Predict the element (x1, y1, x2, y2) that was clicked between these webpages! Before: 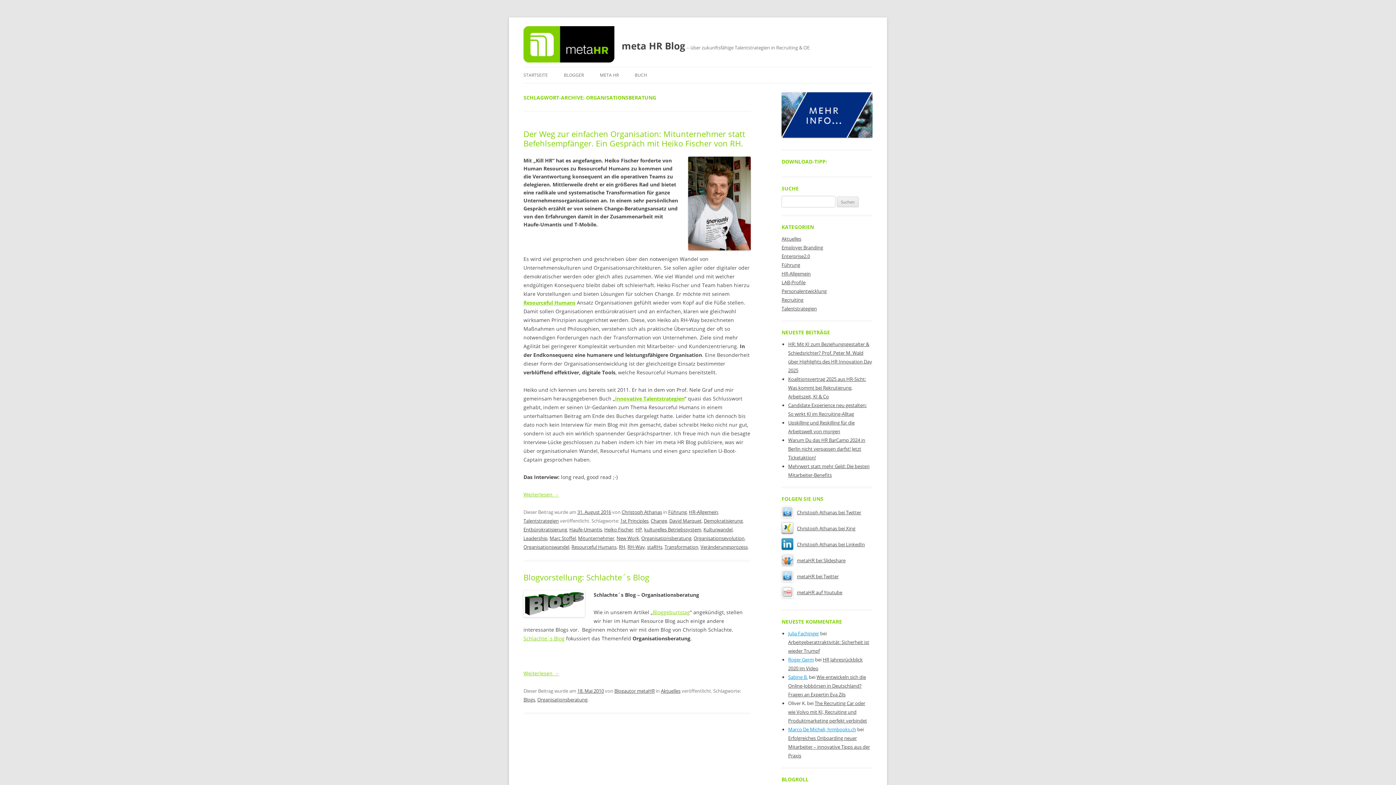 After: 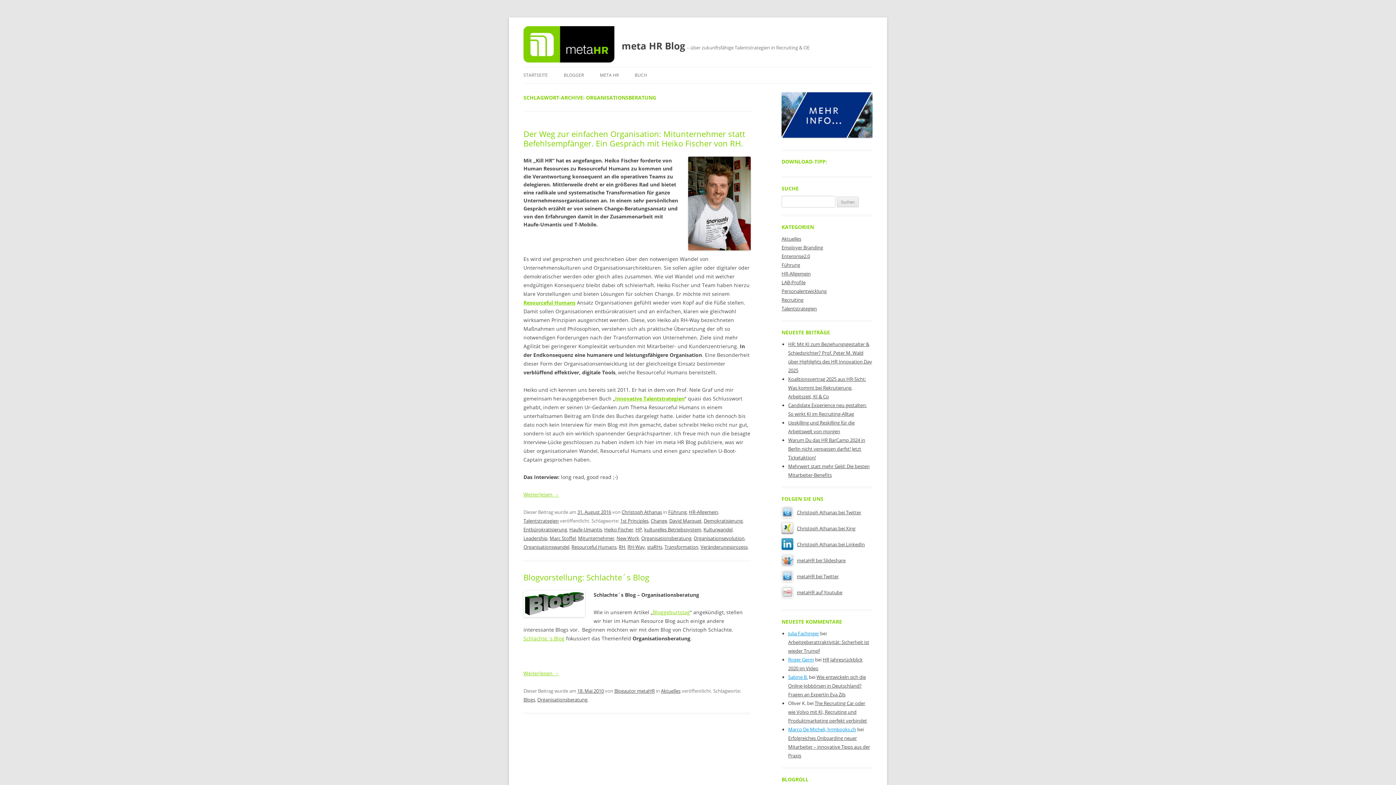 Action: label: Organisationsberatung bbox: (537, 696, 587, 703)